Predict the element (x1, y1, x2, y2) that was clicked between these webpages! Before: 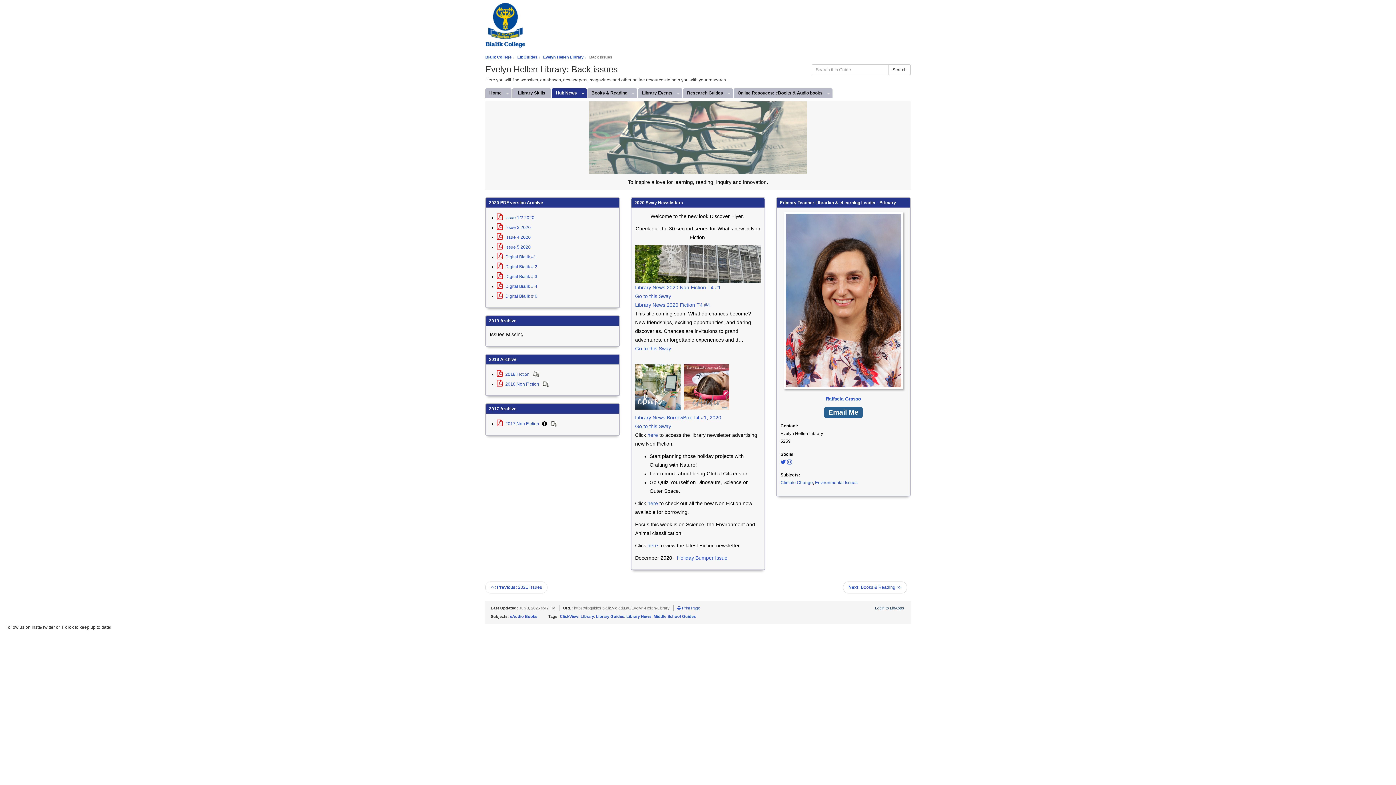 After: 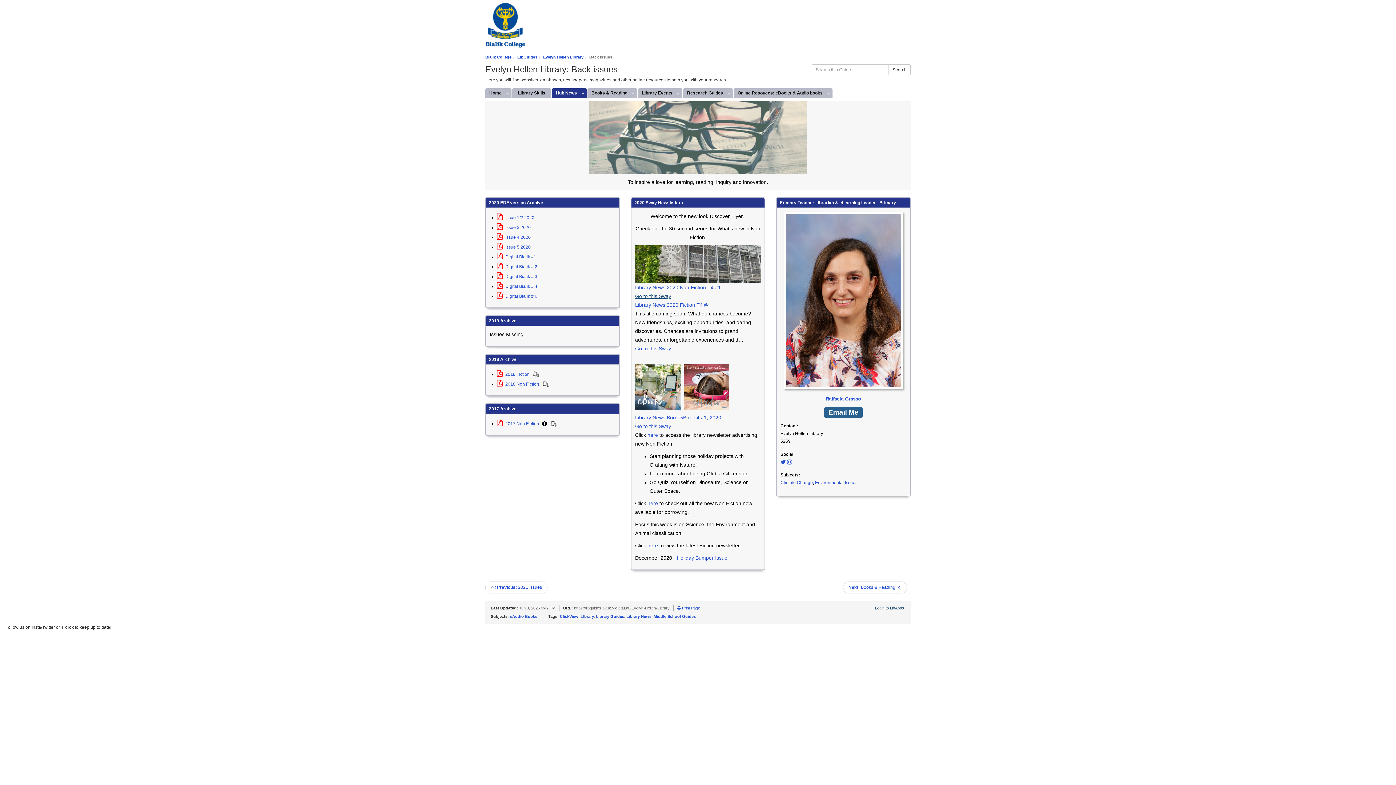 Action: label: Go to this Sway bbox: (635, 293, 671, 299)